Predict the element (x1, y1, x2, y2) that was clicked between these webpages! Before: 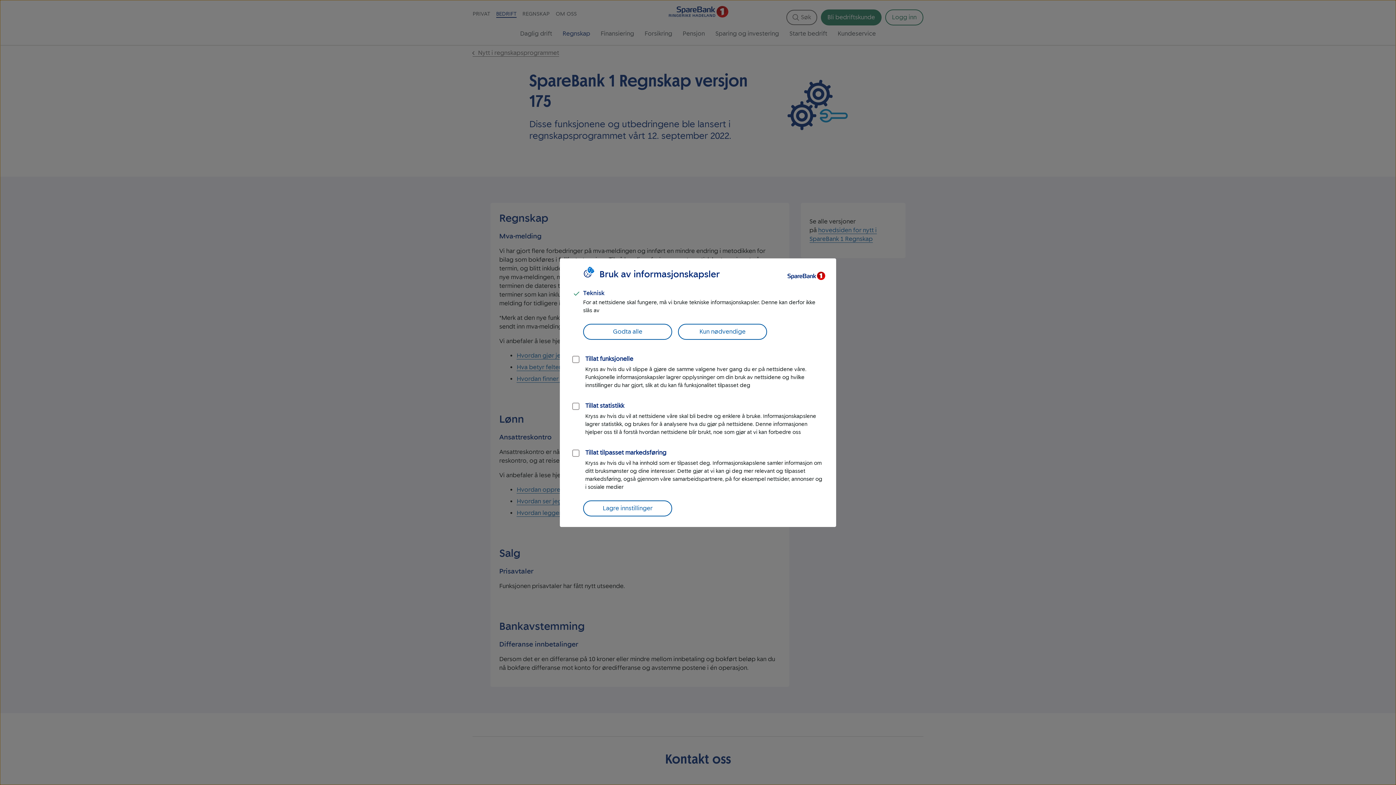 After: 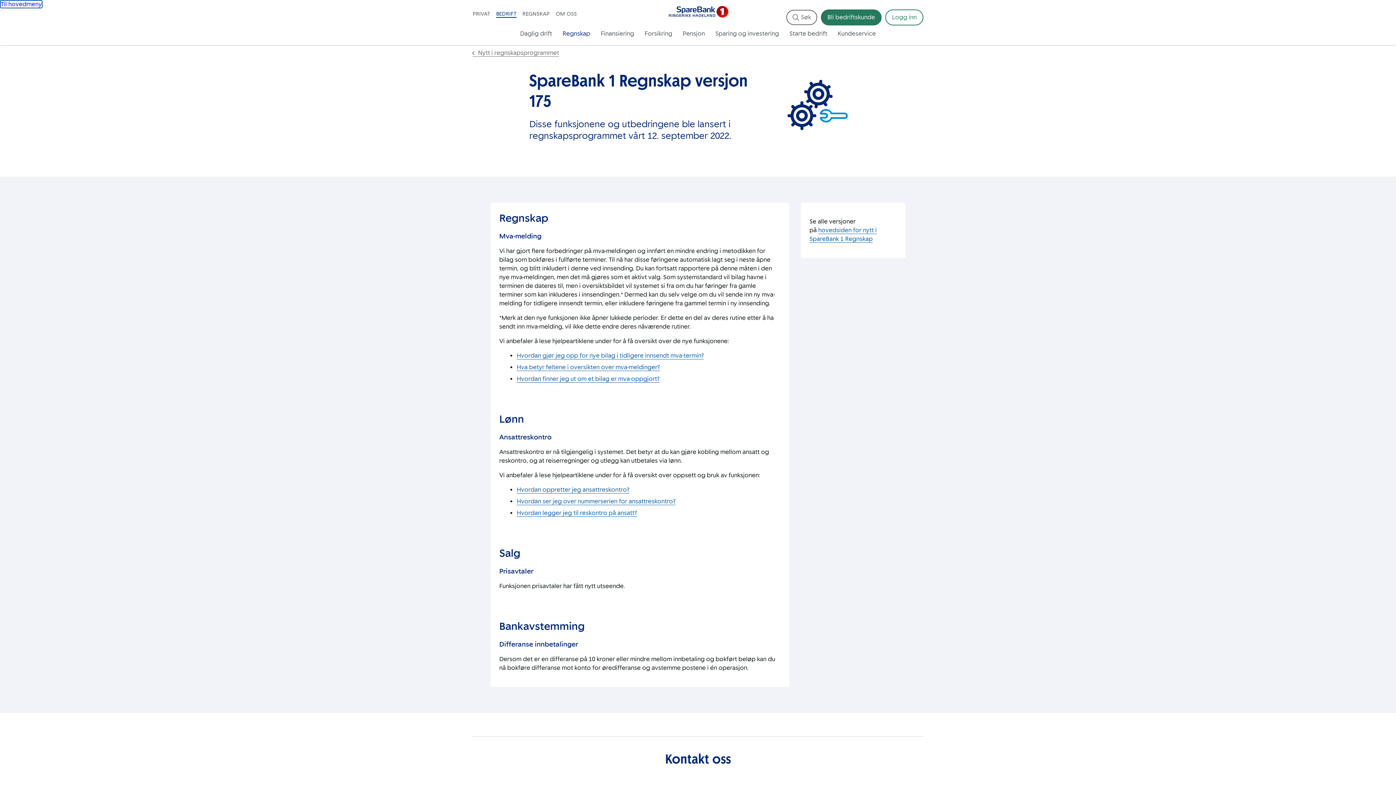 Action: label: Kun nødvendige bbox: (678, 323, 767, 339)